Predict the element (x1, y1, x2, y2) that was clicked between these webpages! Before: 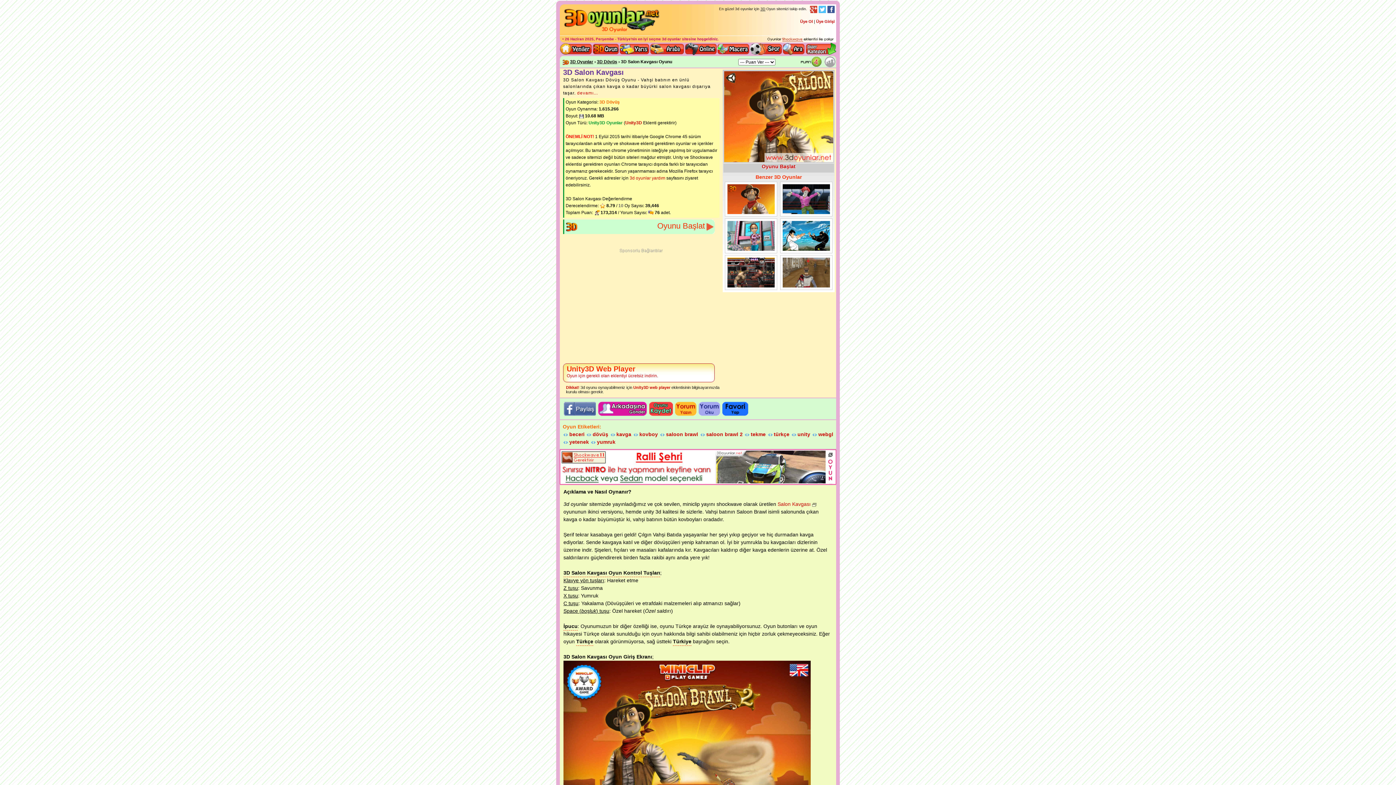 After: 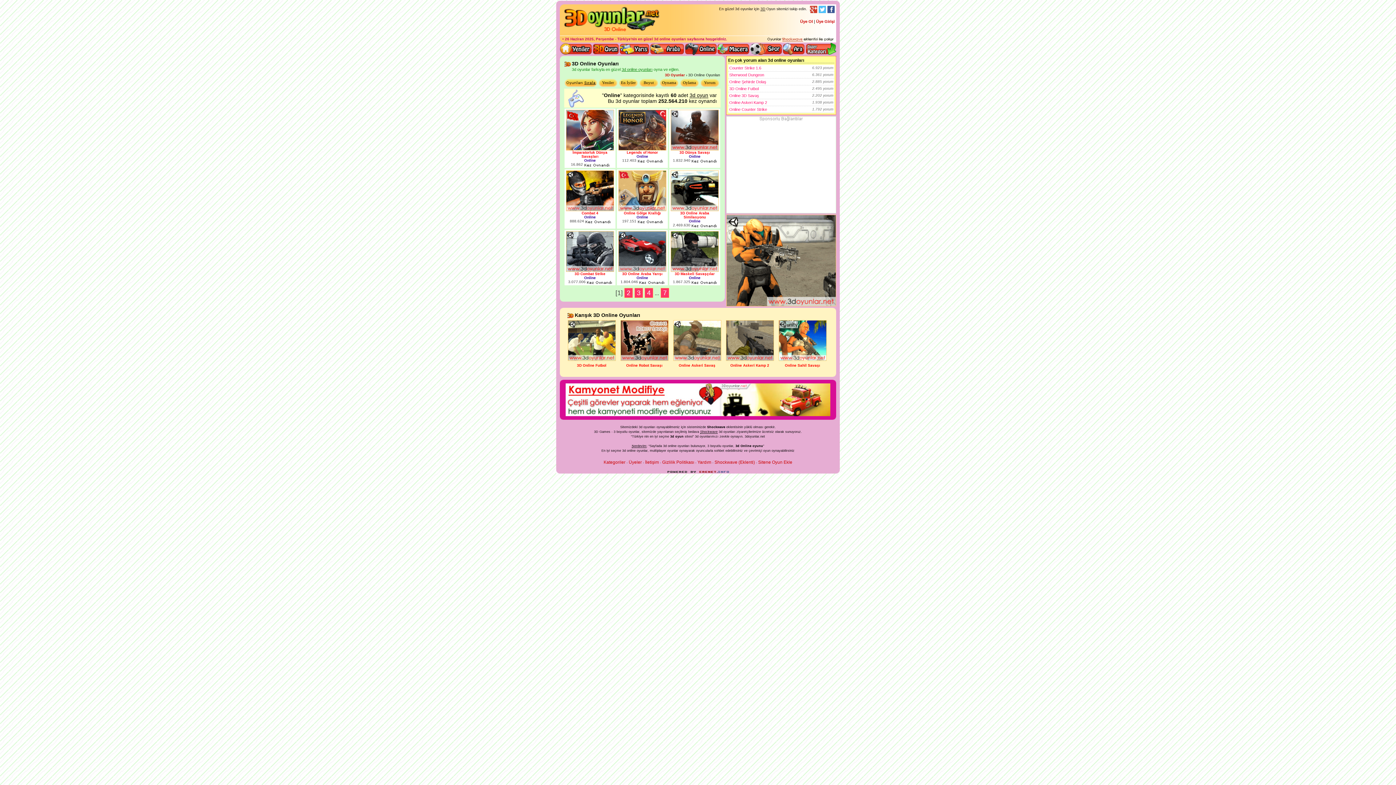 Action: bbox: (684, 42, 717, 55) label: 3d online oyunlar